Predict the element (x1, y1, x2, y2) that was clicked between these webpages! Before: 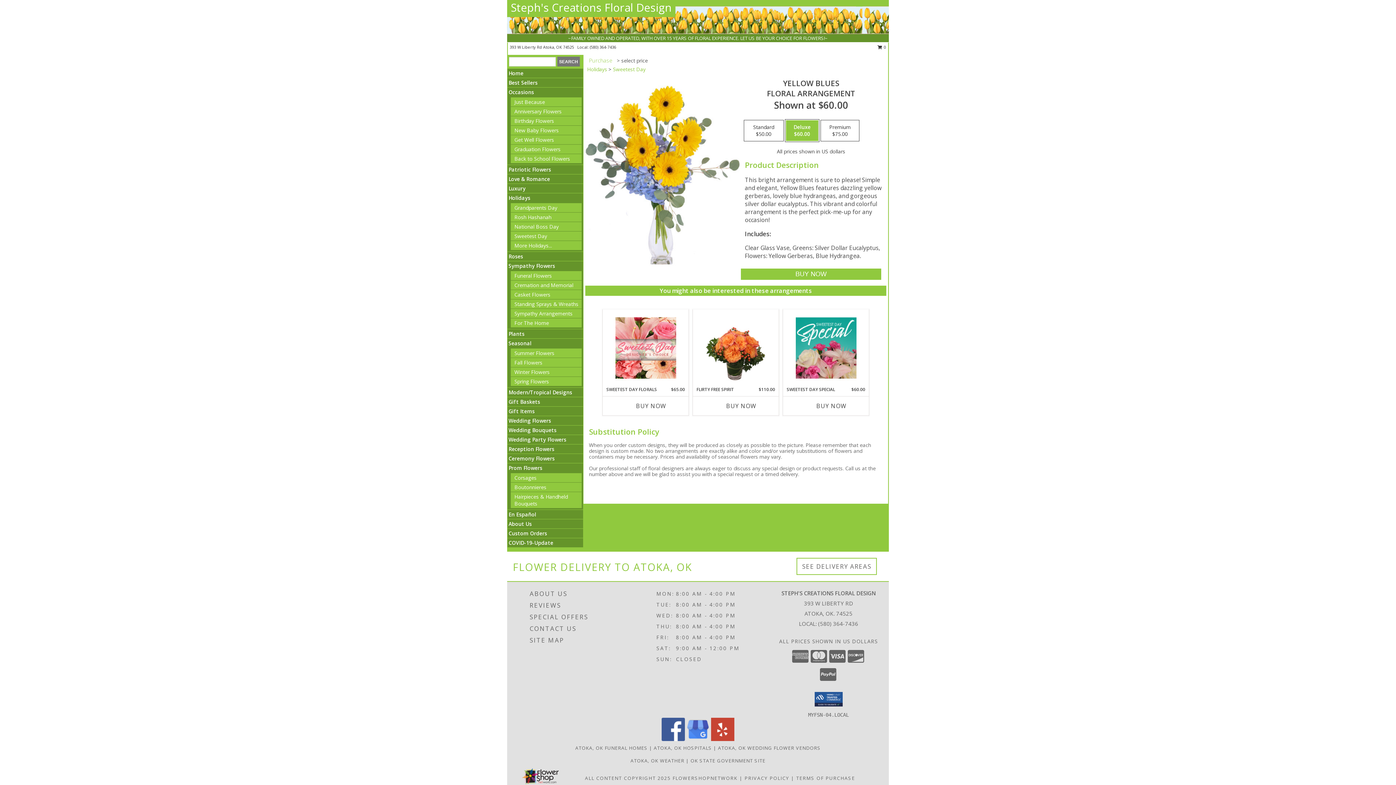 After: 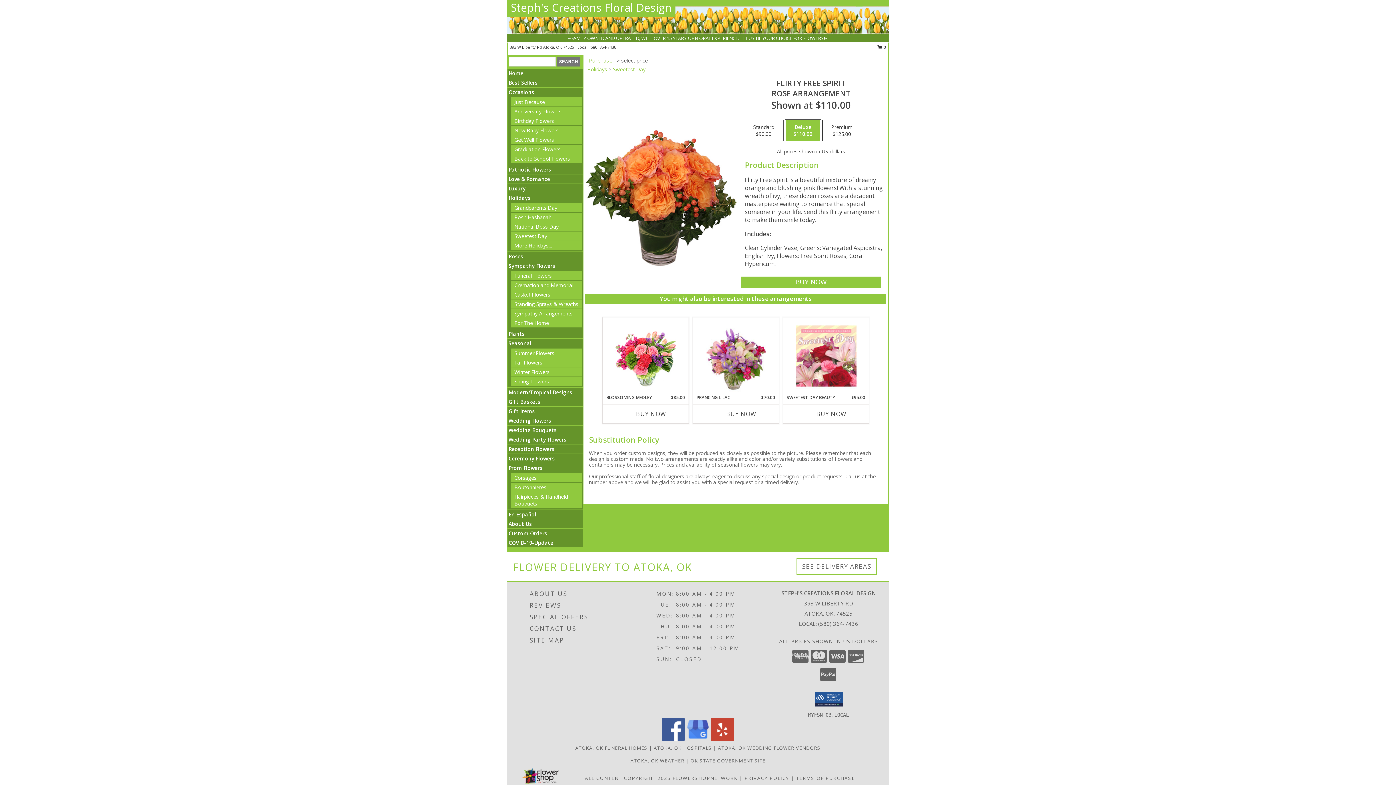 Action: bbox: (705, 311, 766, 384) label: View Flirty Free Spirit Rose Arrangement Info